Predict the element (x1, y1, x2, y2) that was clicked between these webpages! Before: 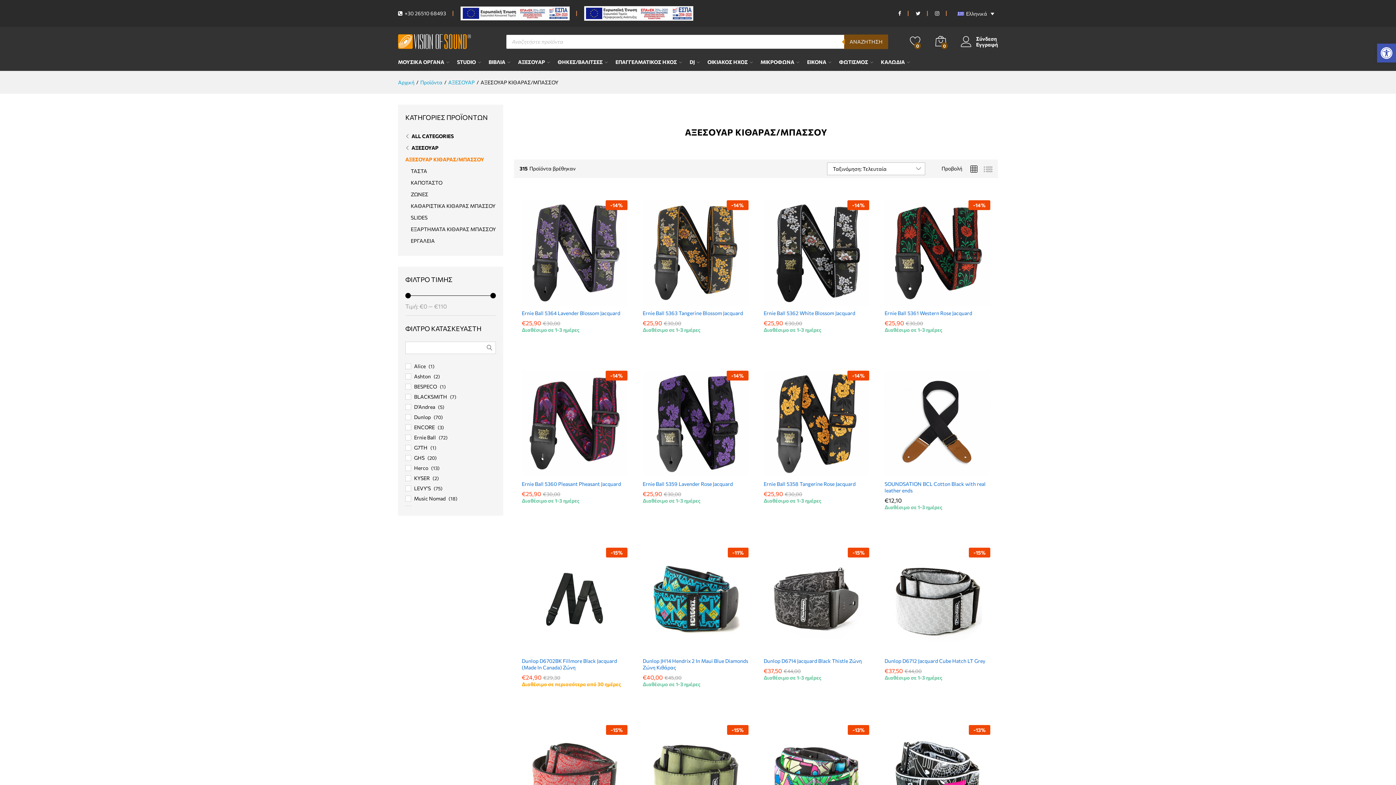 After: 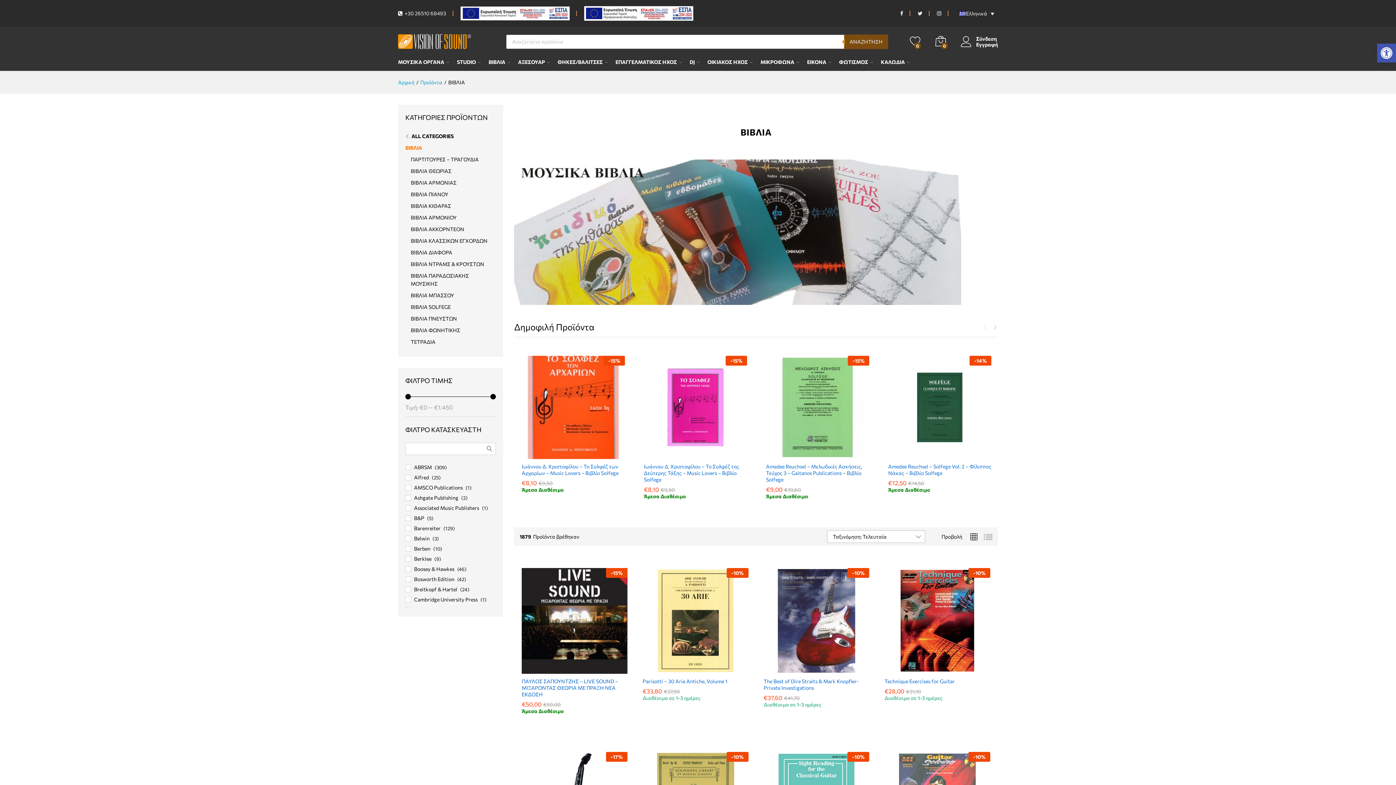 Action: bbox: (488, 59, 505, 64) label: ΒΙΒΛΙΑ